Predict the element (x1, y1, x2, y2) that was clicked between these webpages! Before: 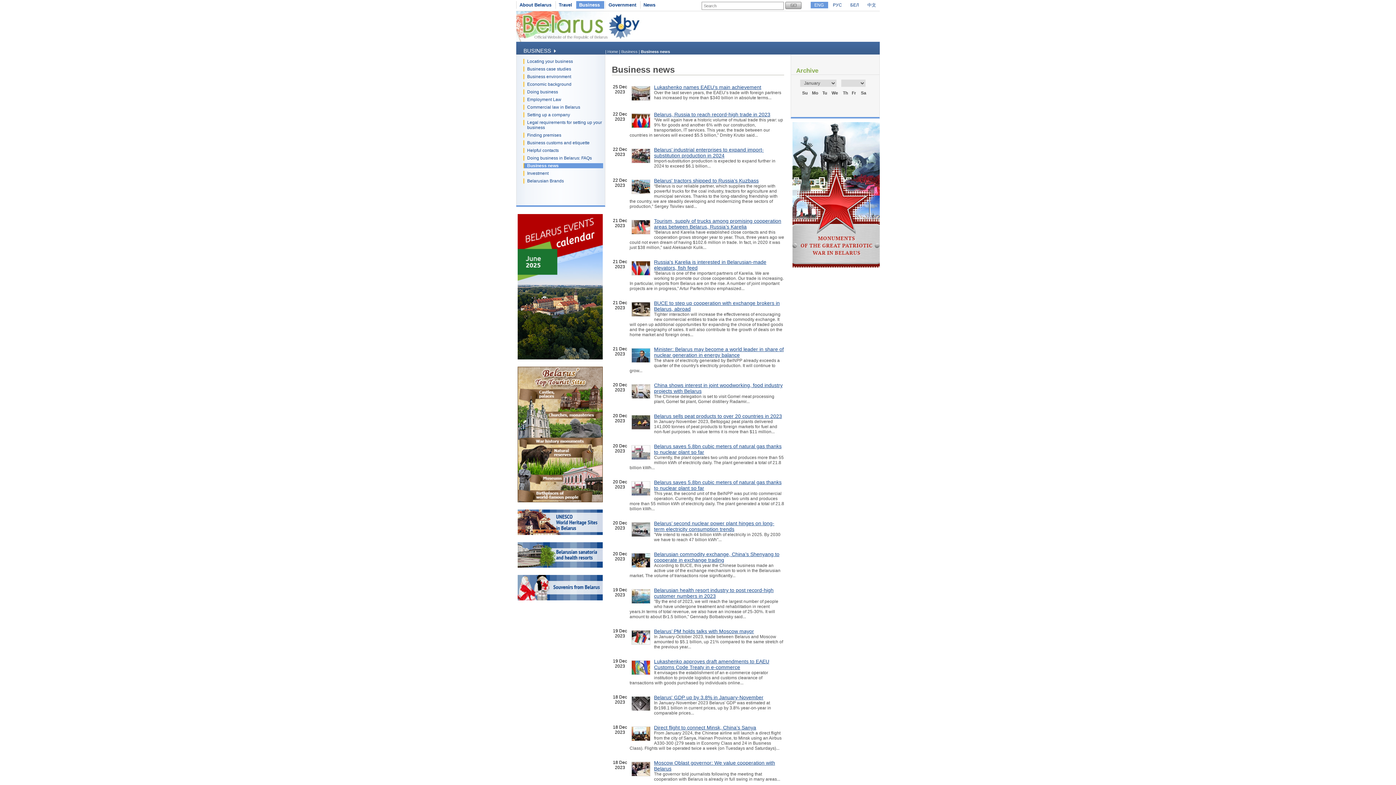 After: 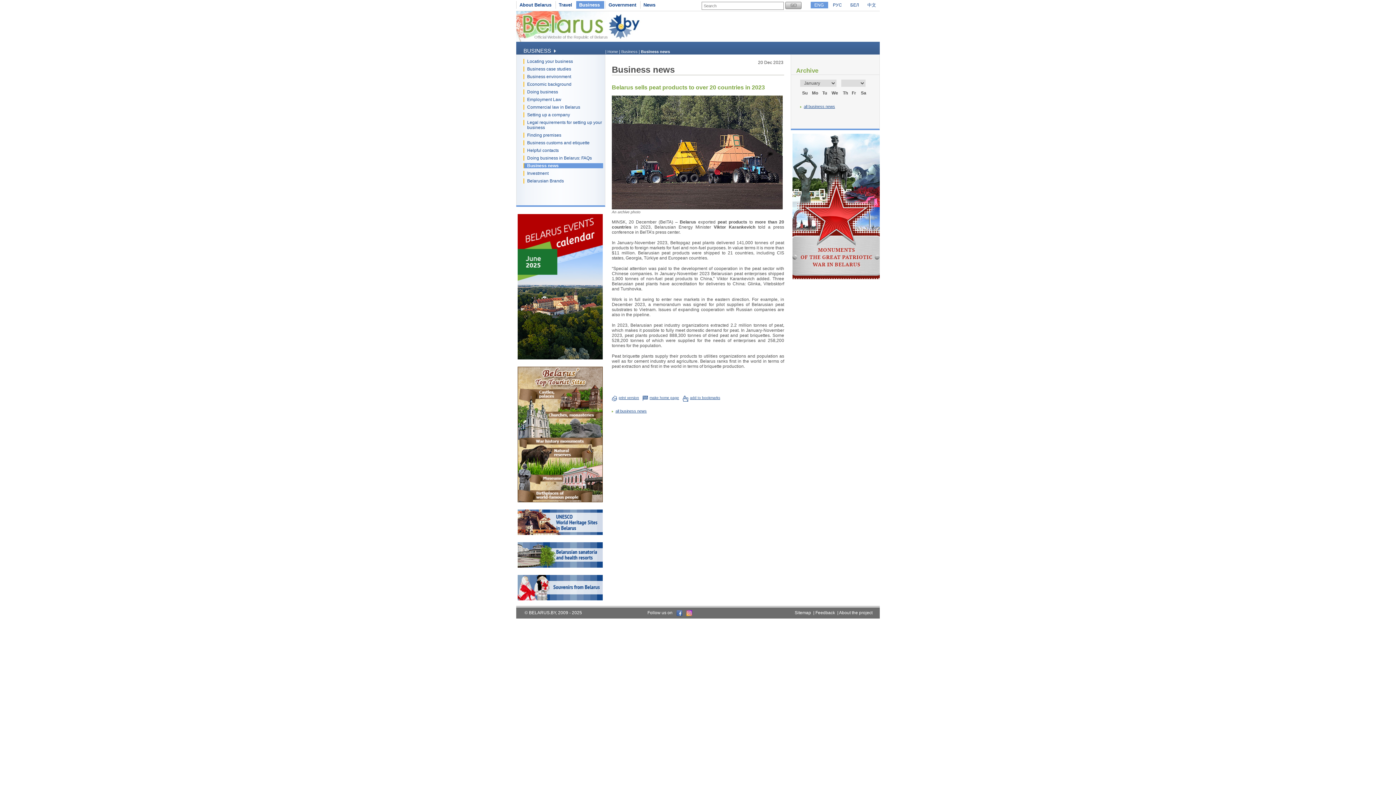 Action: bbox: (654, 413, 782, 419) label: Belarus sells peat products to over 20 countries in 2023